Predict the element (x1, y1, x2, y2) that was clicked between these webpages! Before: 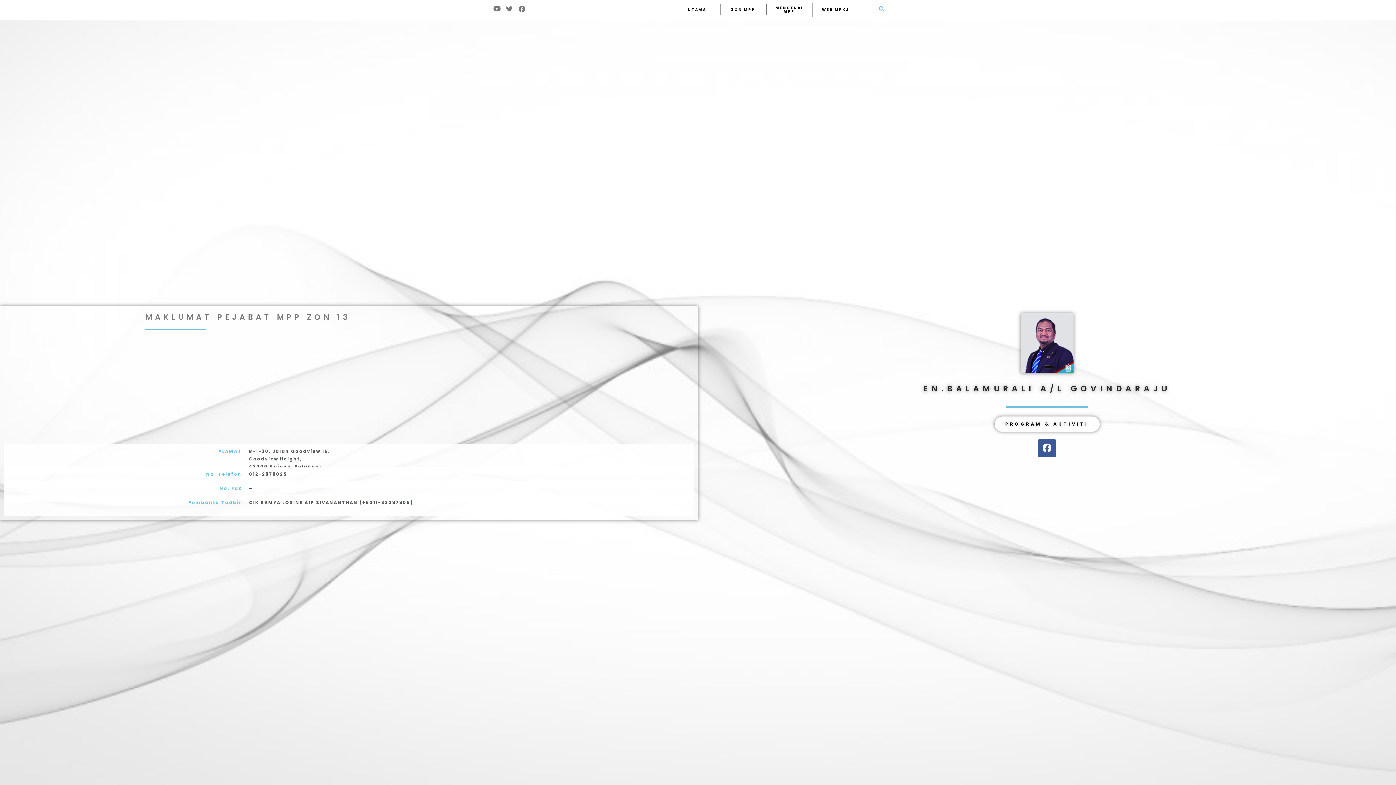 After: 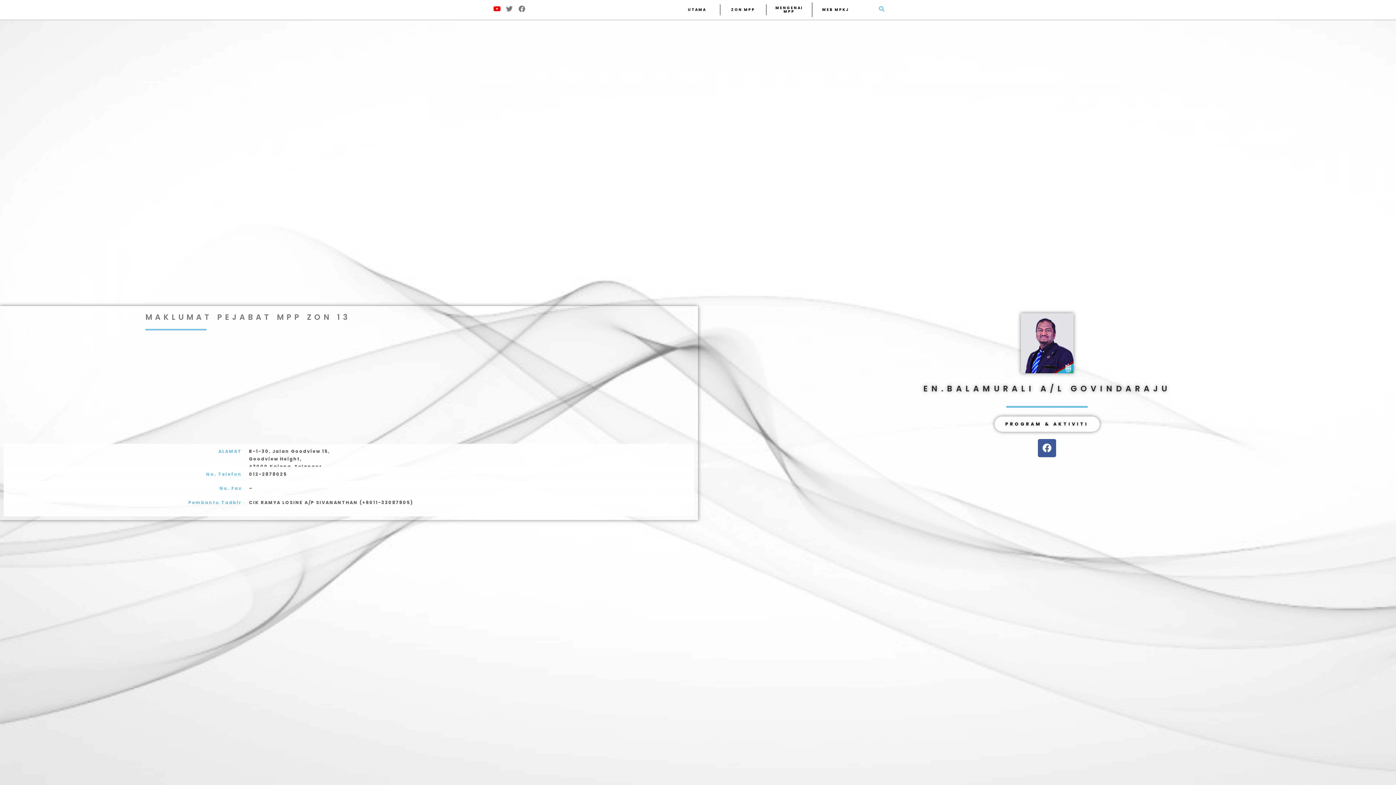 Action: bbox: (493, 5, 500, 11)